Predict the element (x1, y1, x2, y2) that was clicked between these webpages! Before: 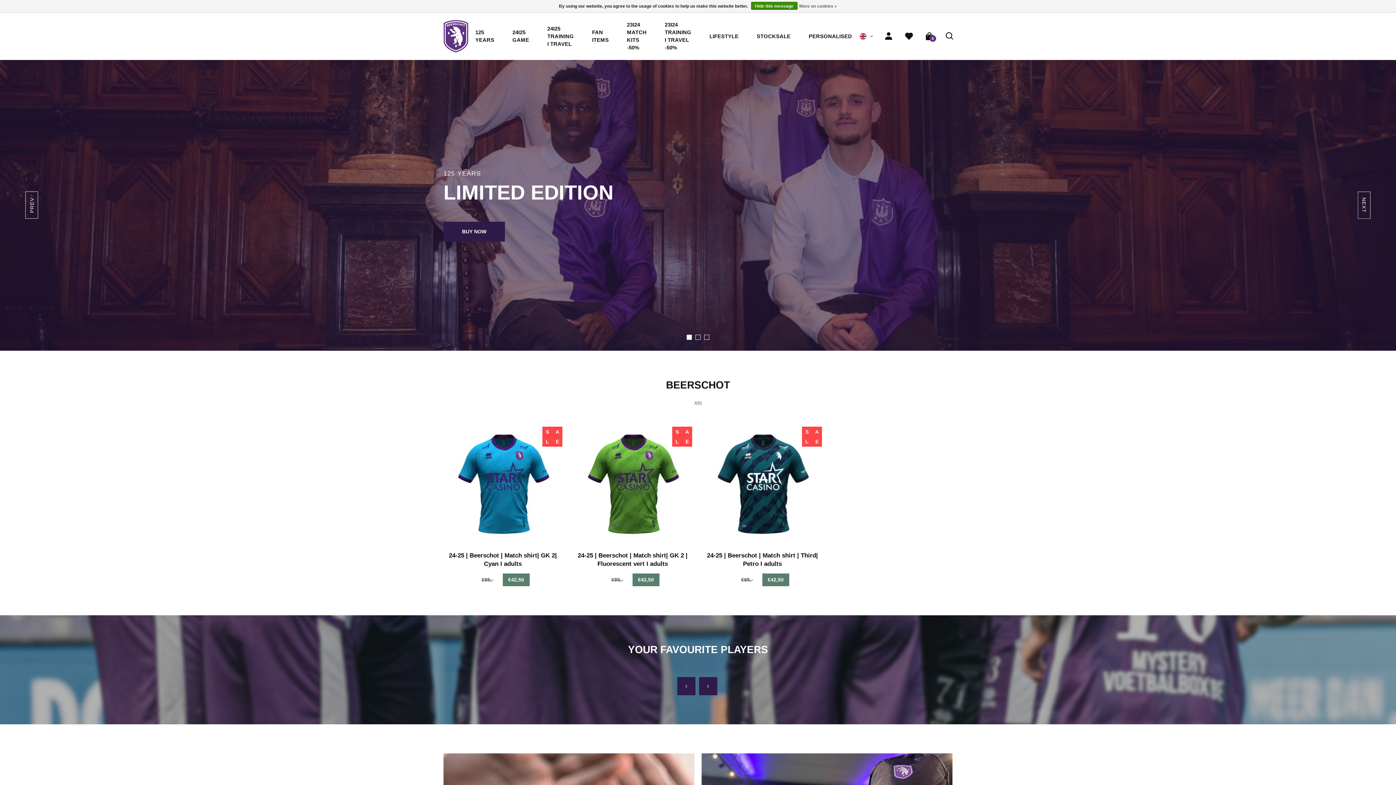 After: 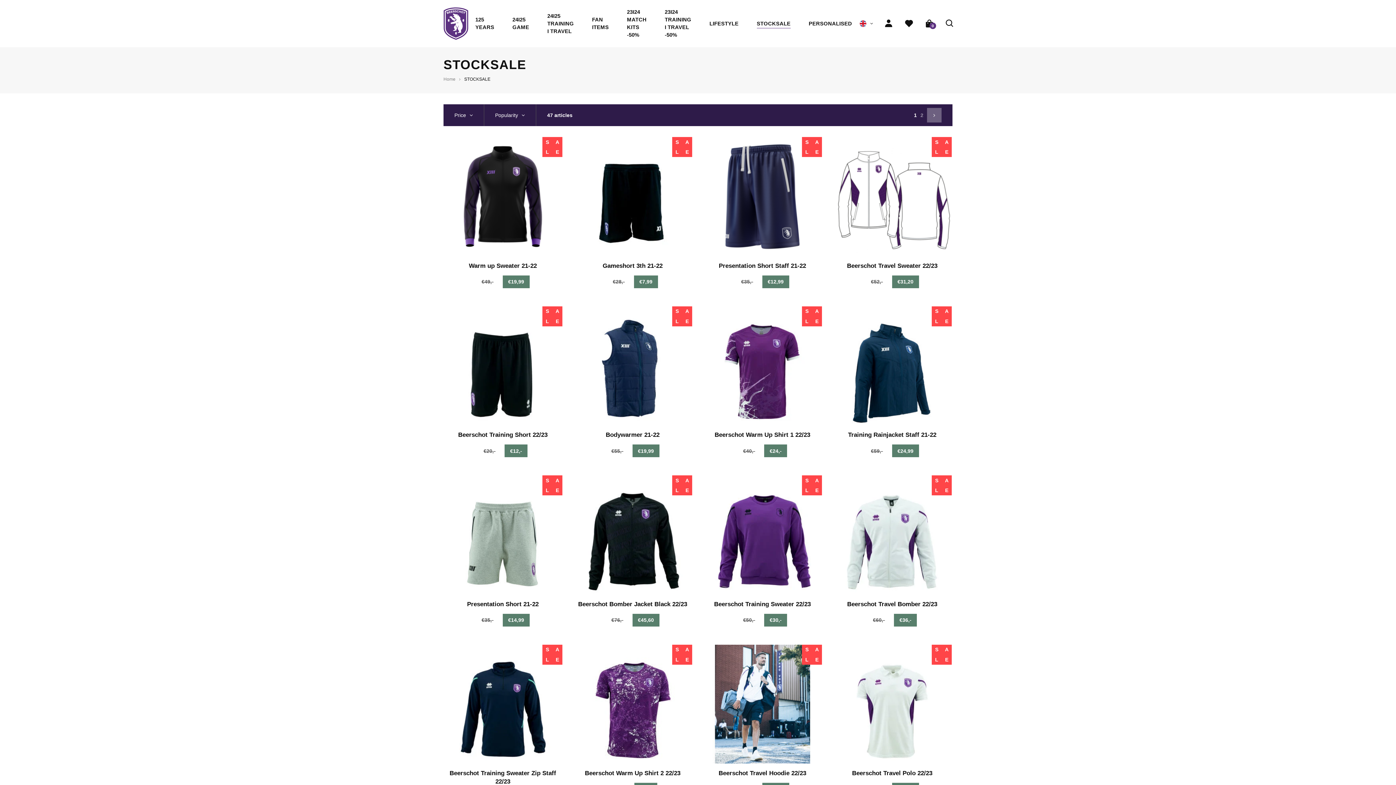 Action: label: STOCKSALE bbox: (756, 33, 790, 39)